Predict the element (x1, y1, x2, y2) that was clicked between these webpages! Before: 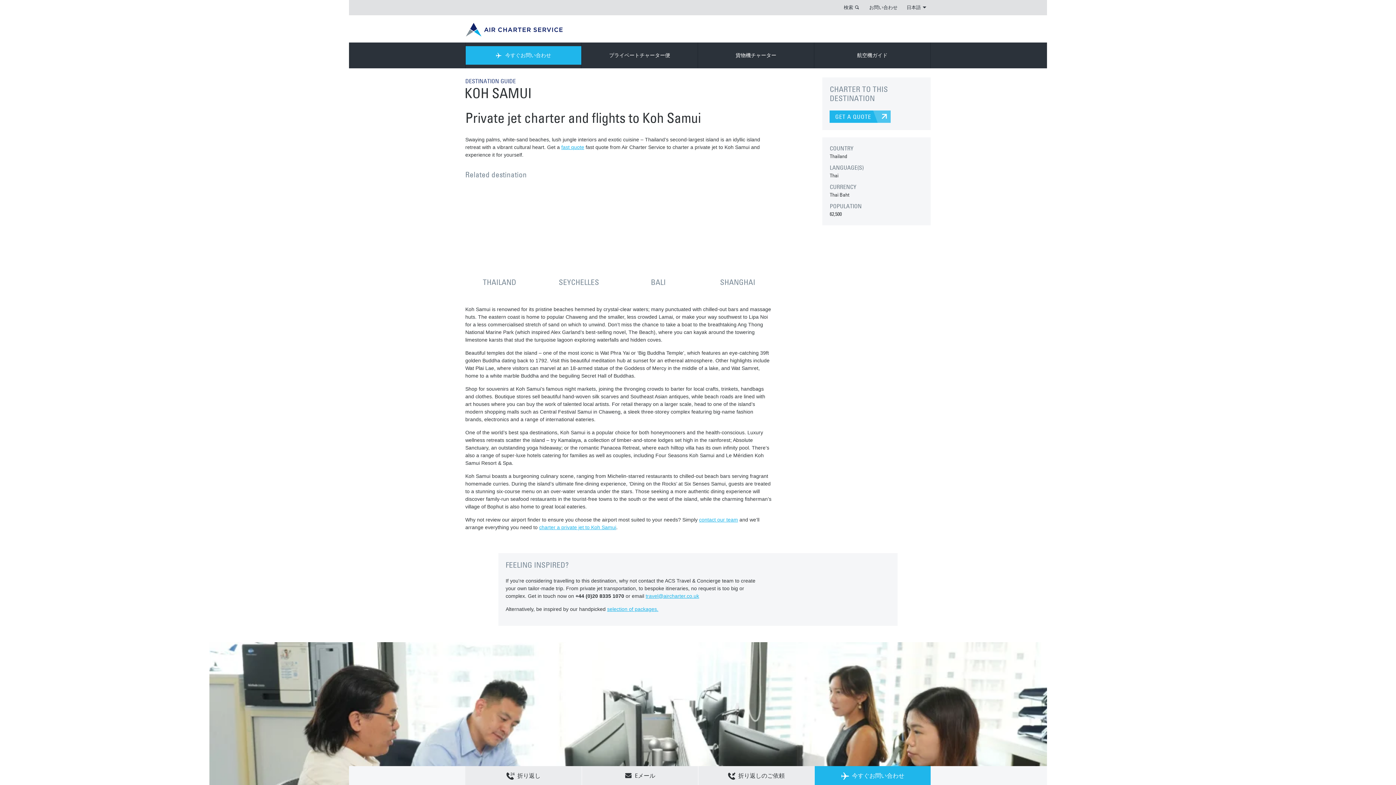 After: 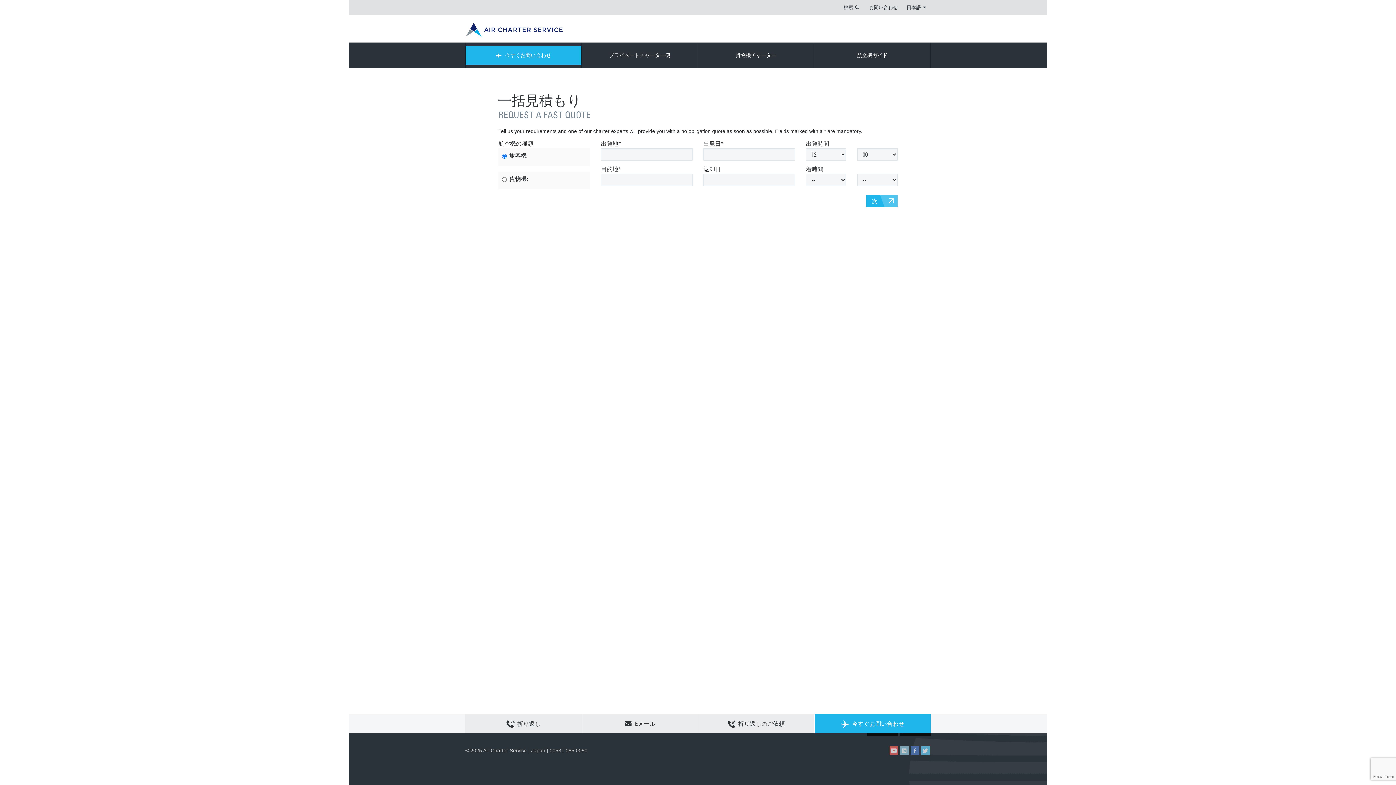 Action: bbox: (829, 110, 891, 122) label: GET A QUOTE